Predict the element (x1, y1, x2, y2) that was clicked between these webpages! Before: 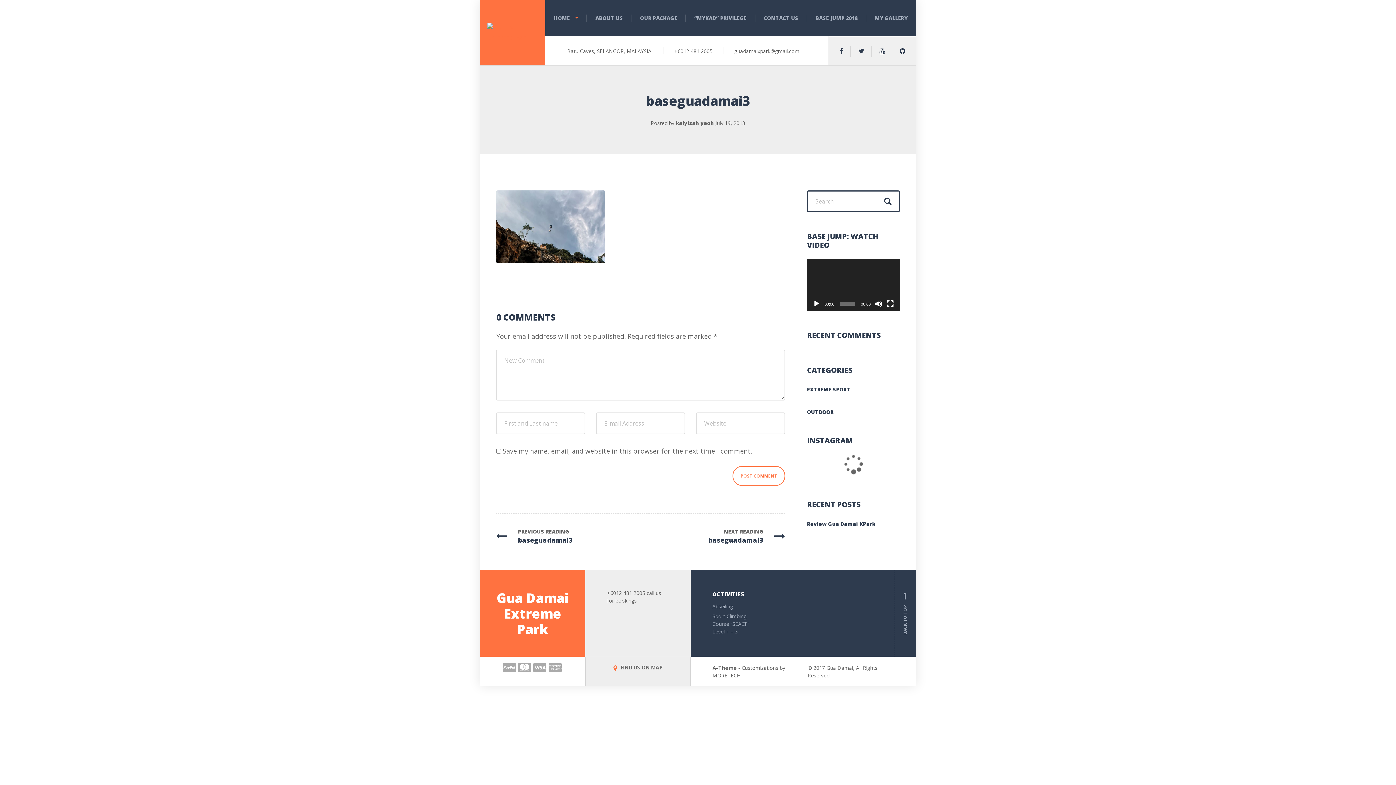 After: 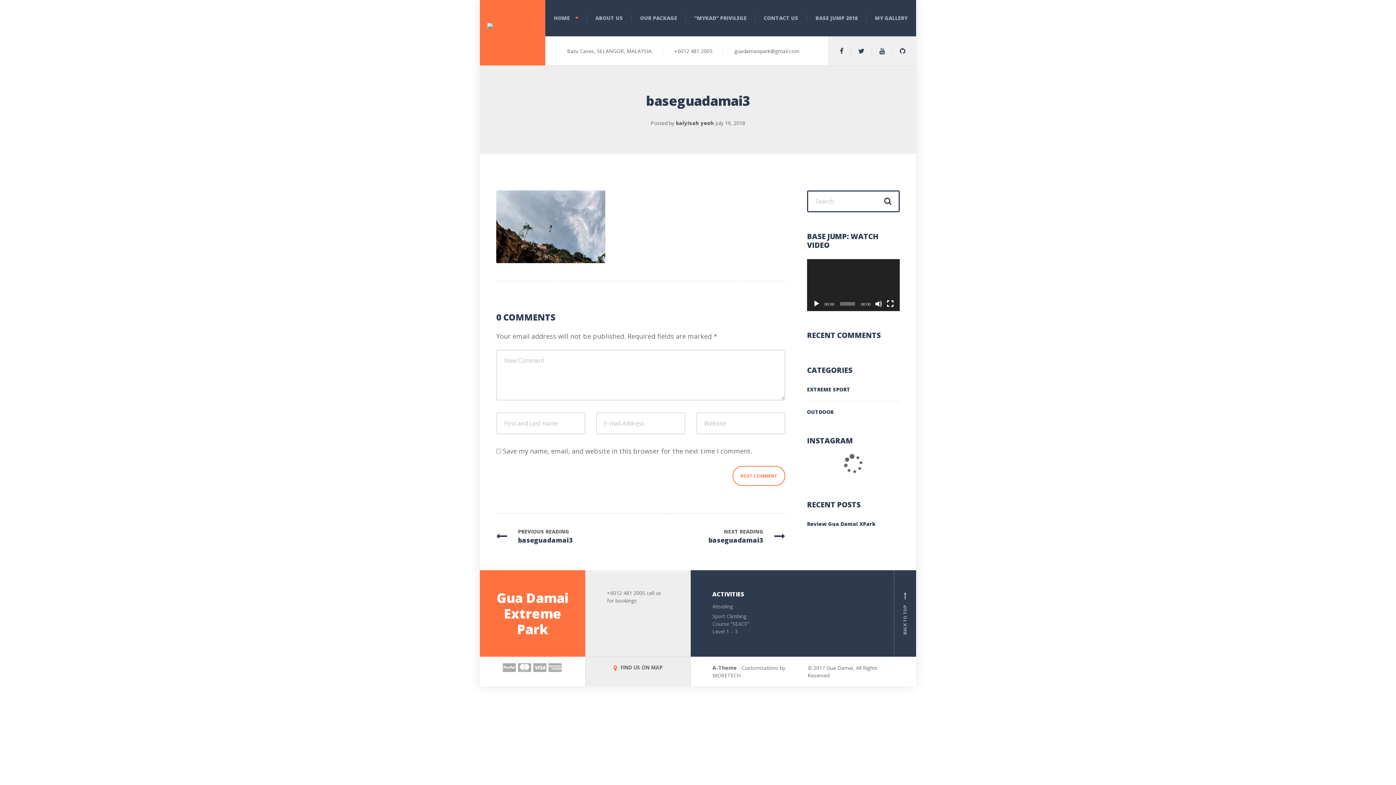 Action: label: Play bbox: (813, 300, 820, 307)